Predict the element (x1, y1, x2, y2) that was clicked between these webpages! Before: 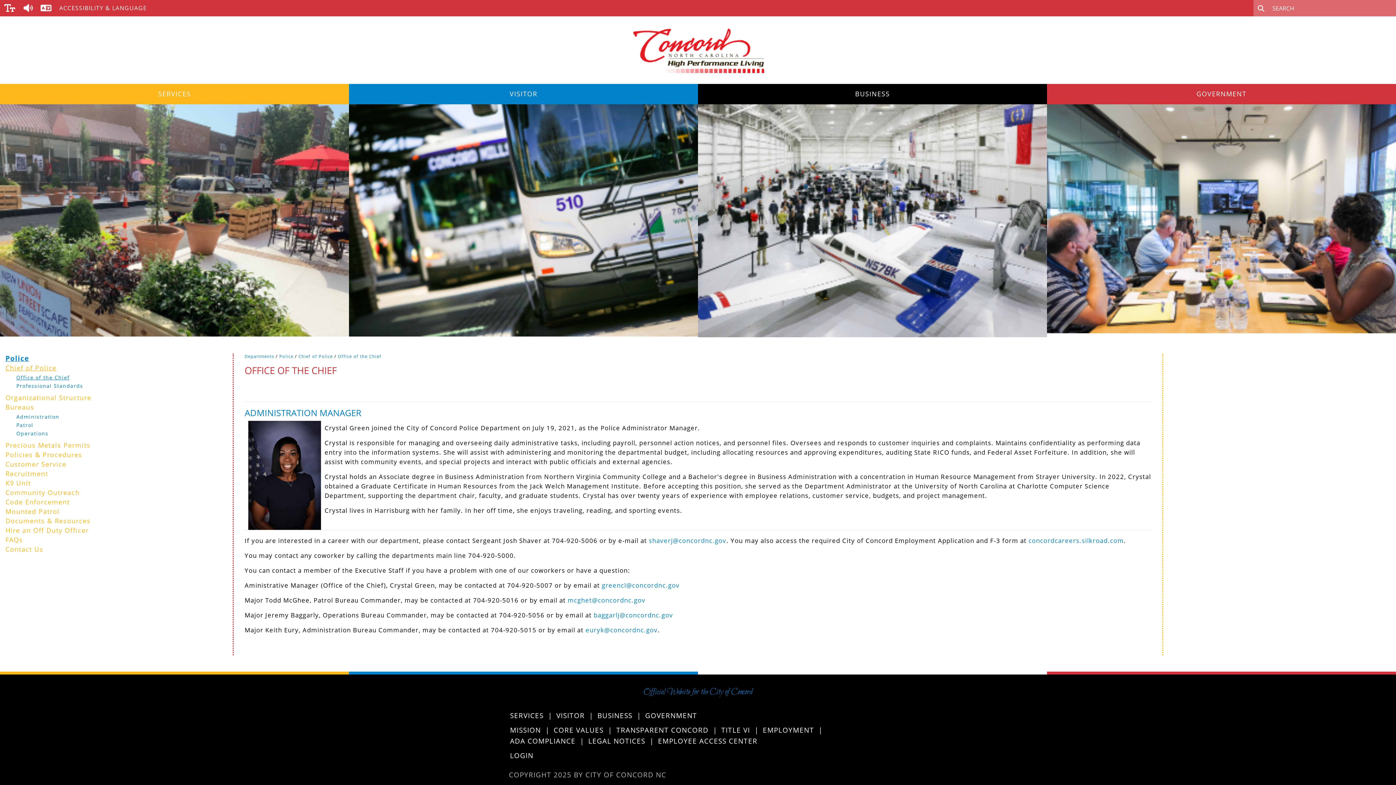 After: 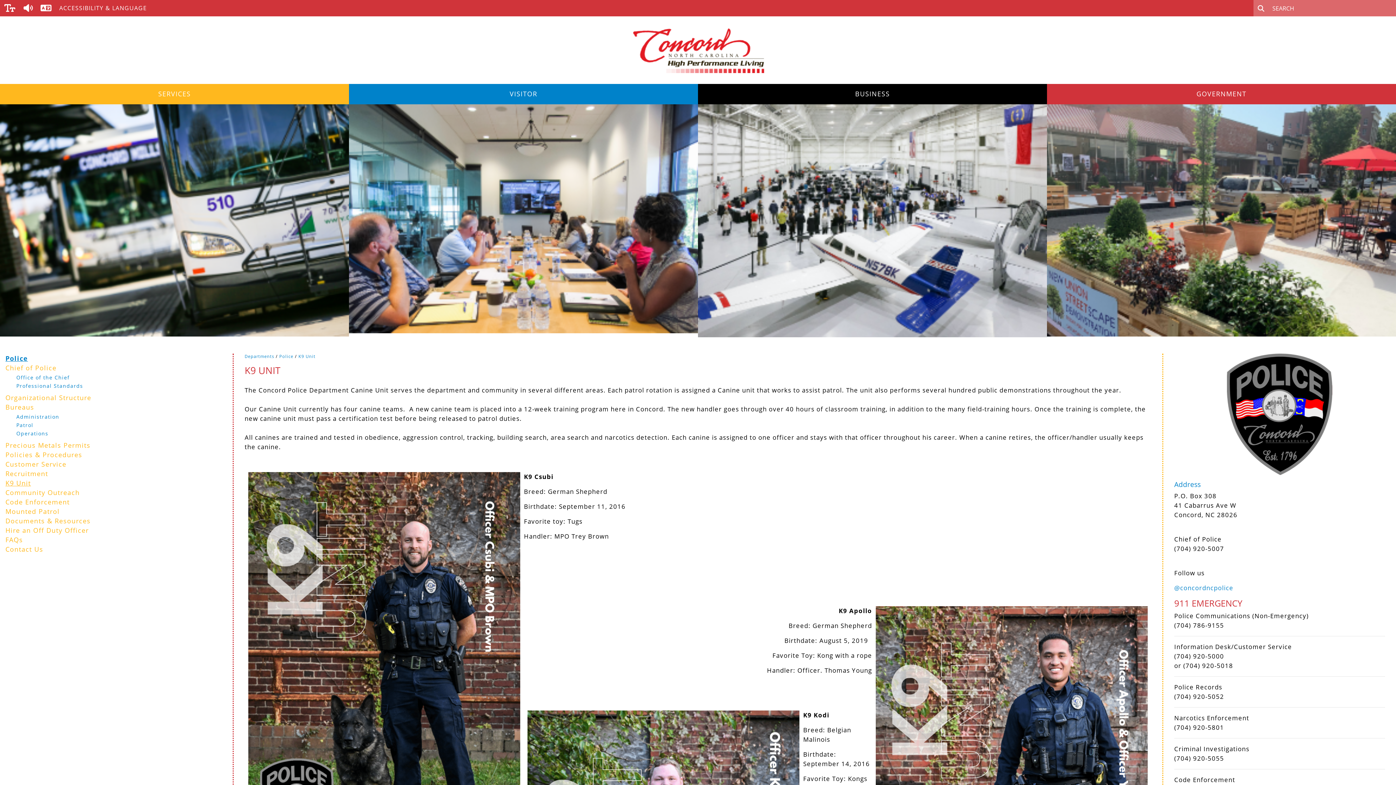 Action: bbox: (5, 478, 30, 487) label: K9 Unit